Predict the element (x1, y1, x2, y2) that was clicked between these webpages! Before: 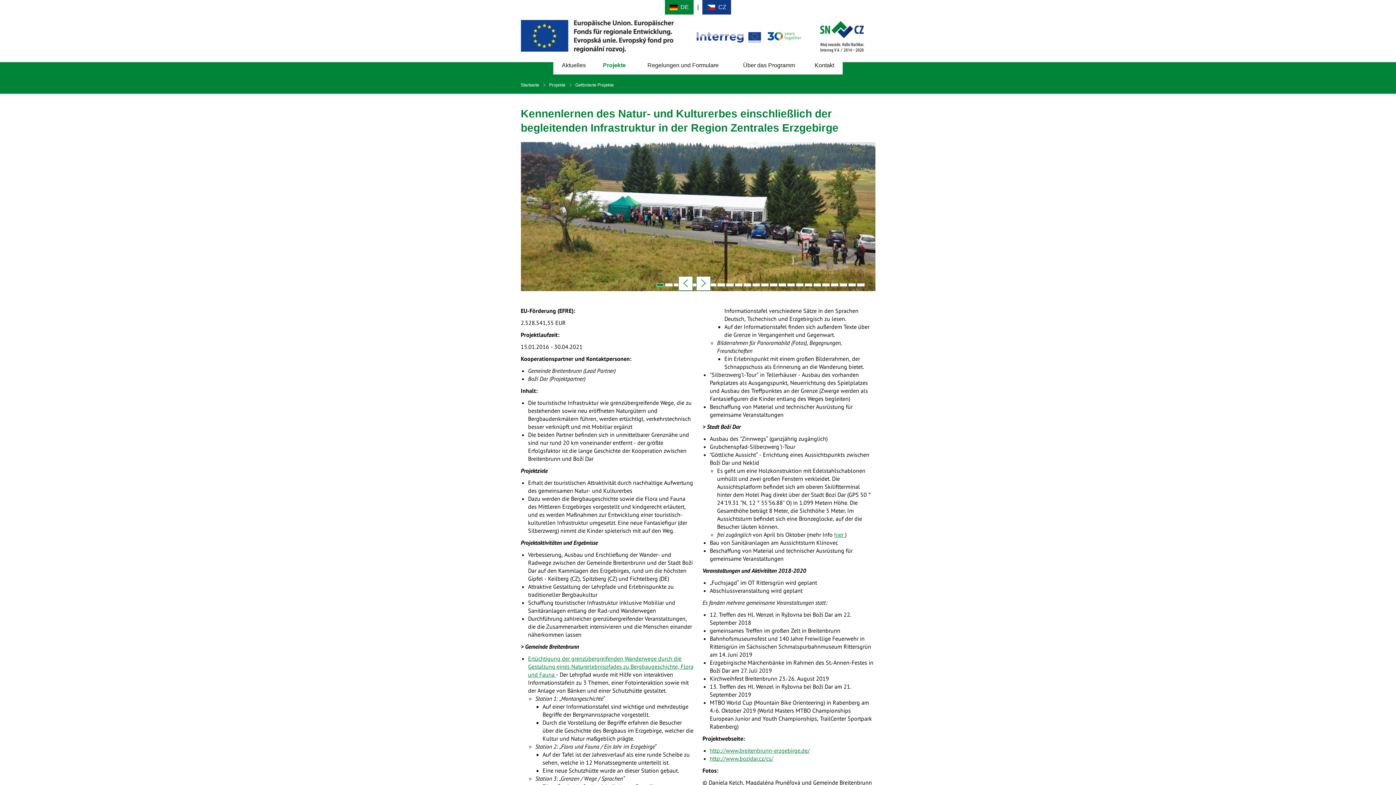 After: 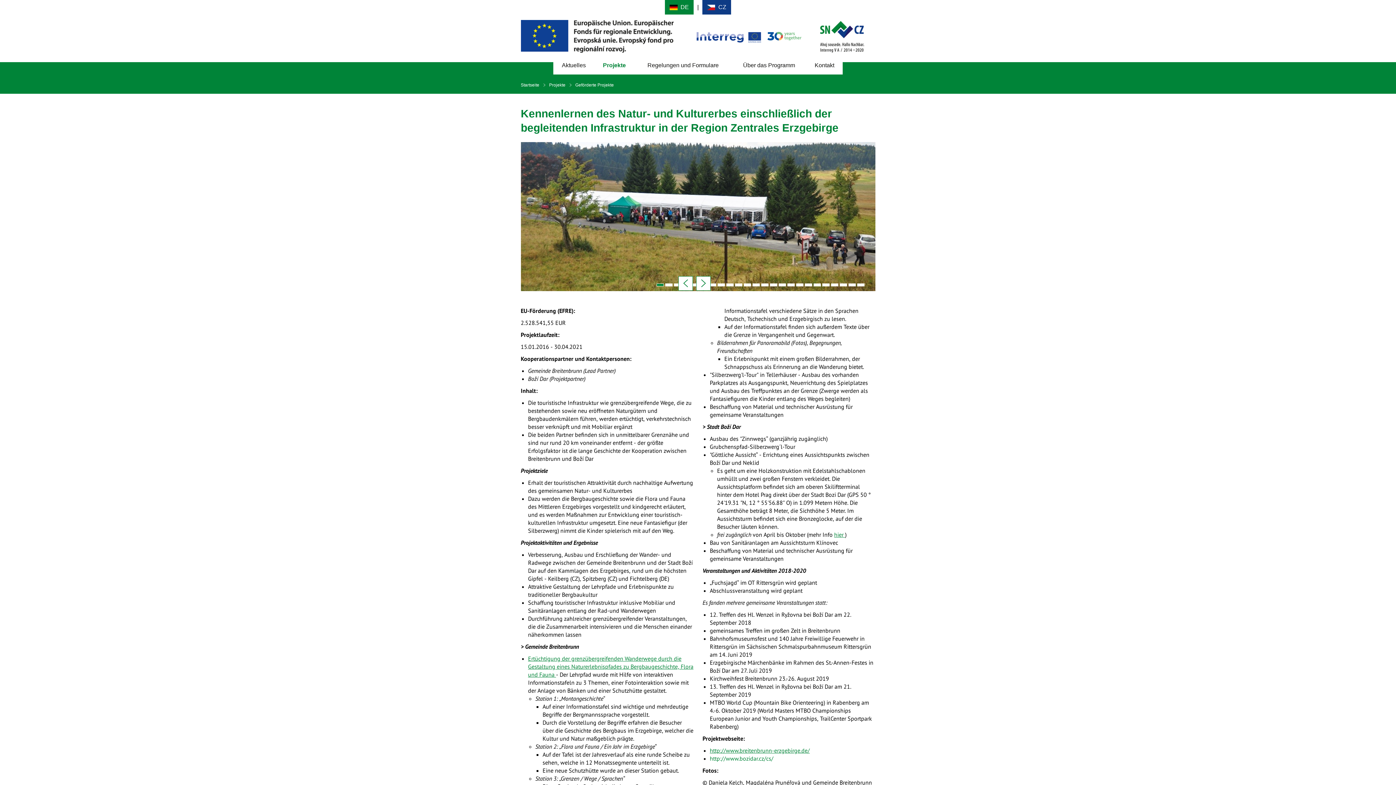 Action: label: http://www.bozidar.cz/cs/ bbox: (710, 755, 773, 762)